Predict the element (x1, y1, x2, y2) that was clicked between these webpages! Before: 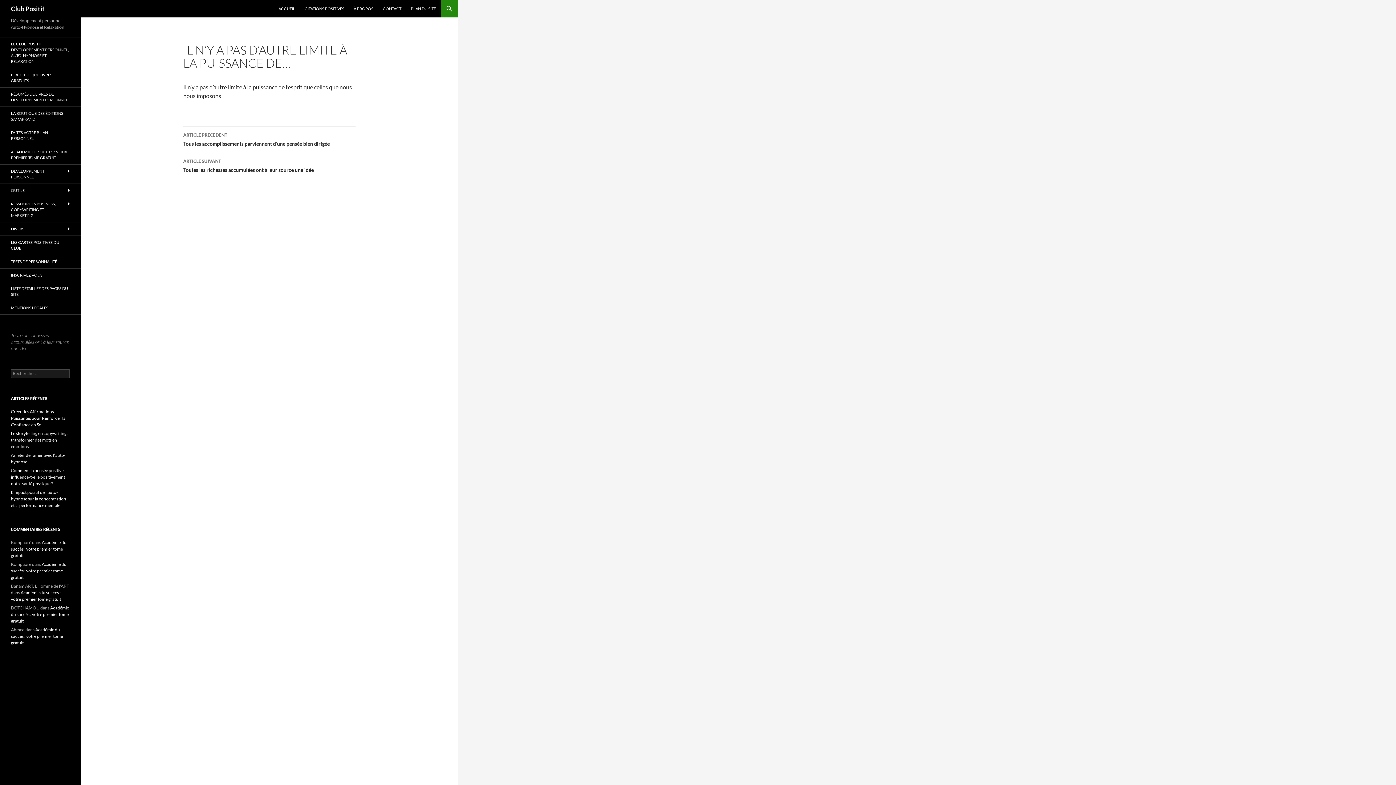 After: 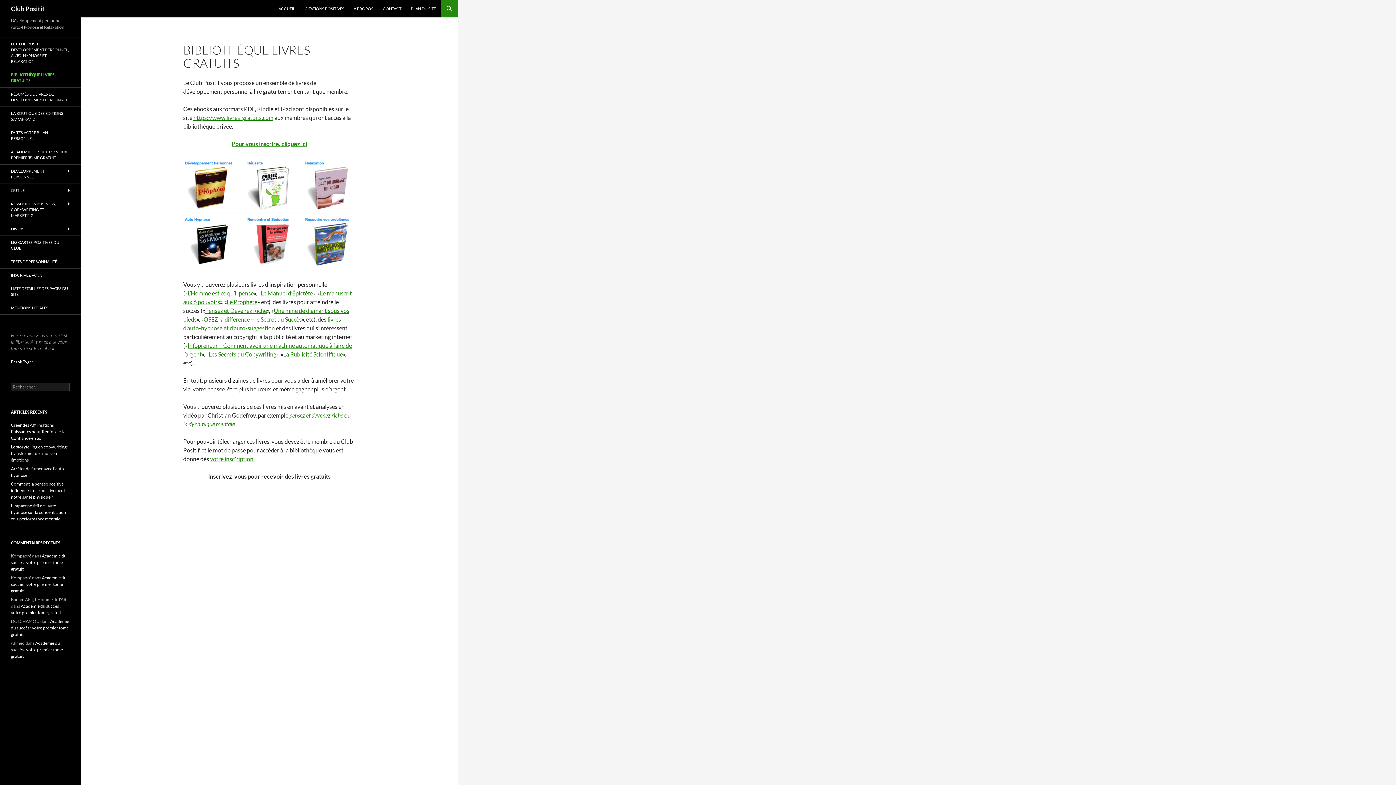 Action: label: BIBLIOTHÈQUE LIVRES GRATUITS bbox: (0, 68, 80, 87)